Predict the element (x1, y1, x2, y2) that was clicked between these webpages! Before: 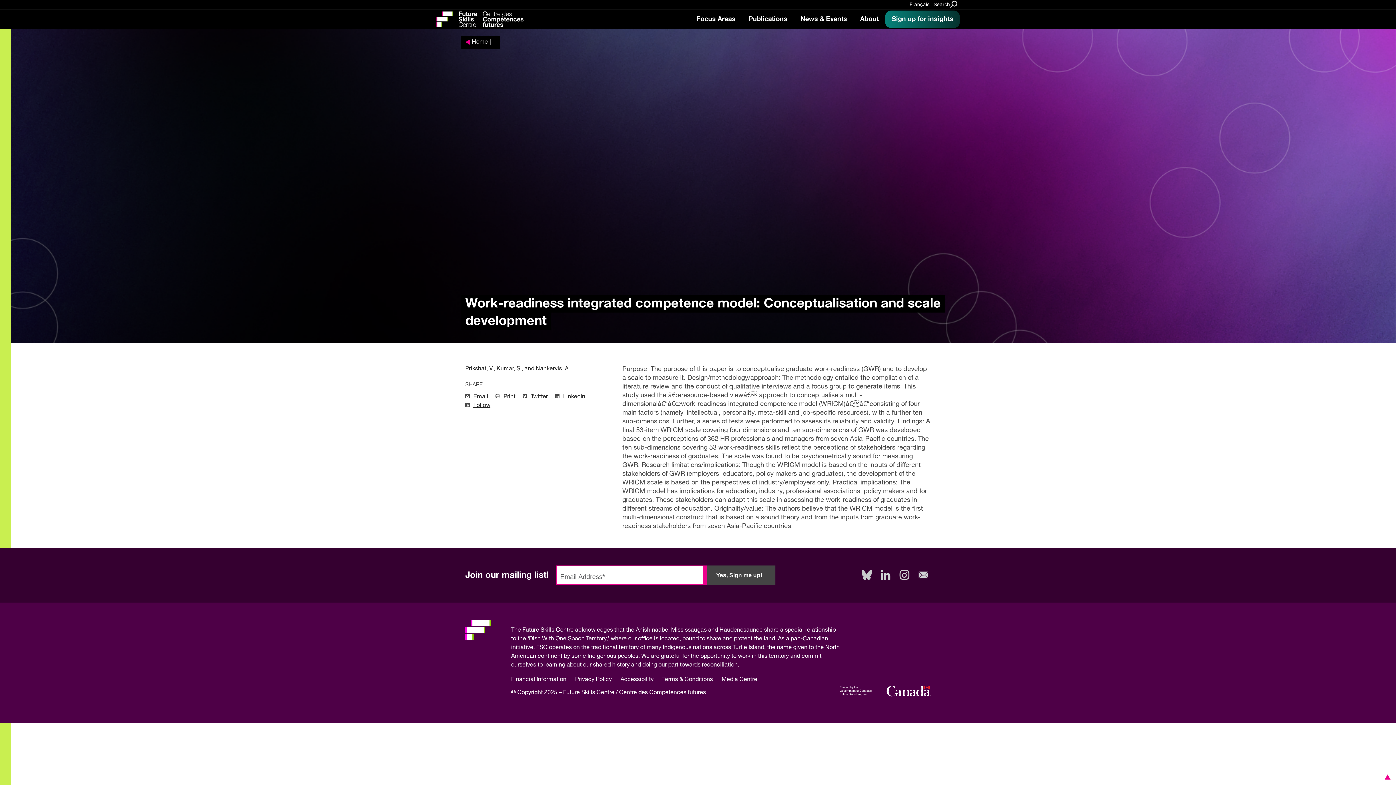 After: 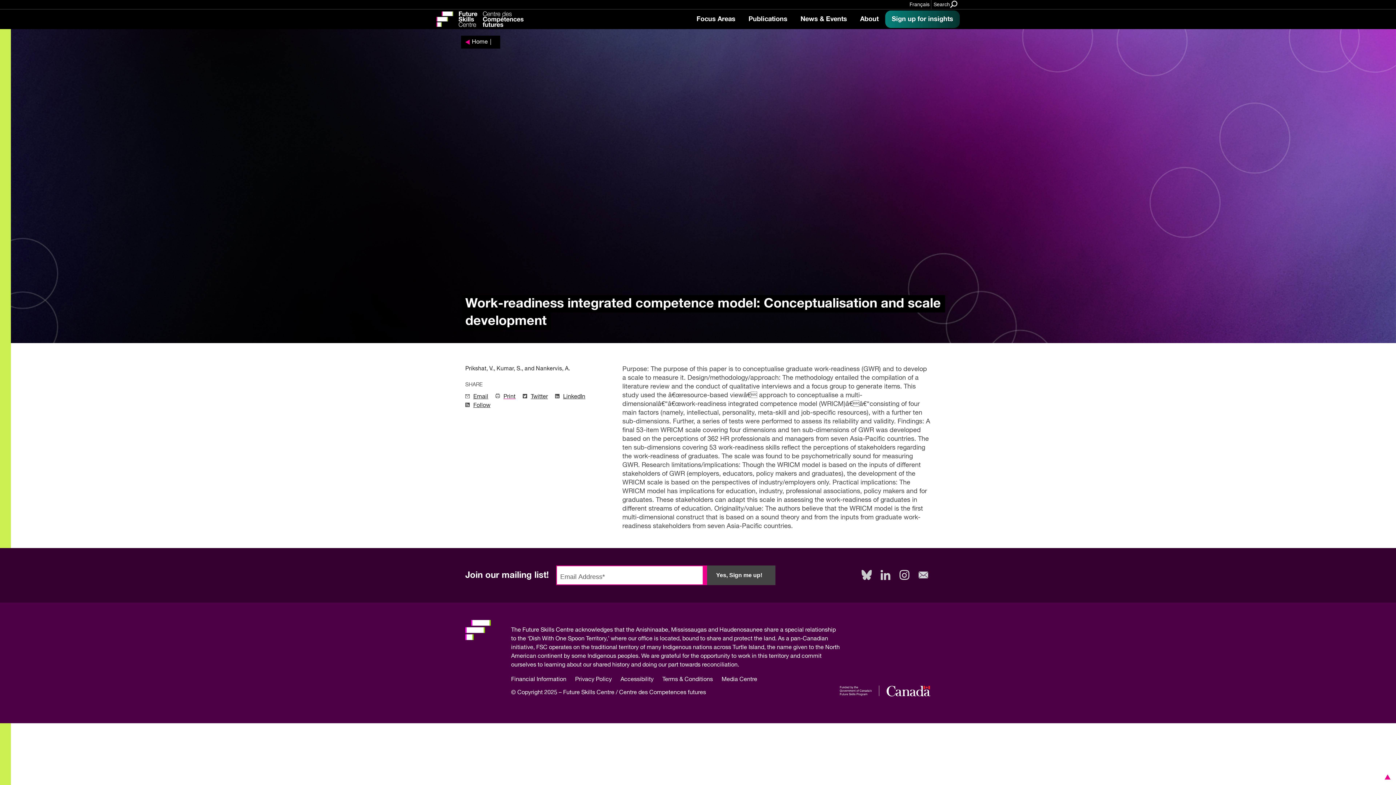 Action: bbox: (495, 392, 515, 401) label: Print